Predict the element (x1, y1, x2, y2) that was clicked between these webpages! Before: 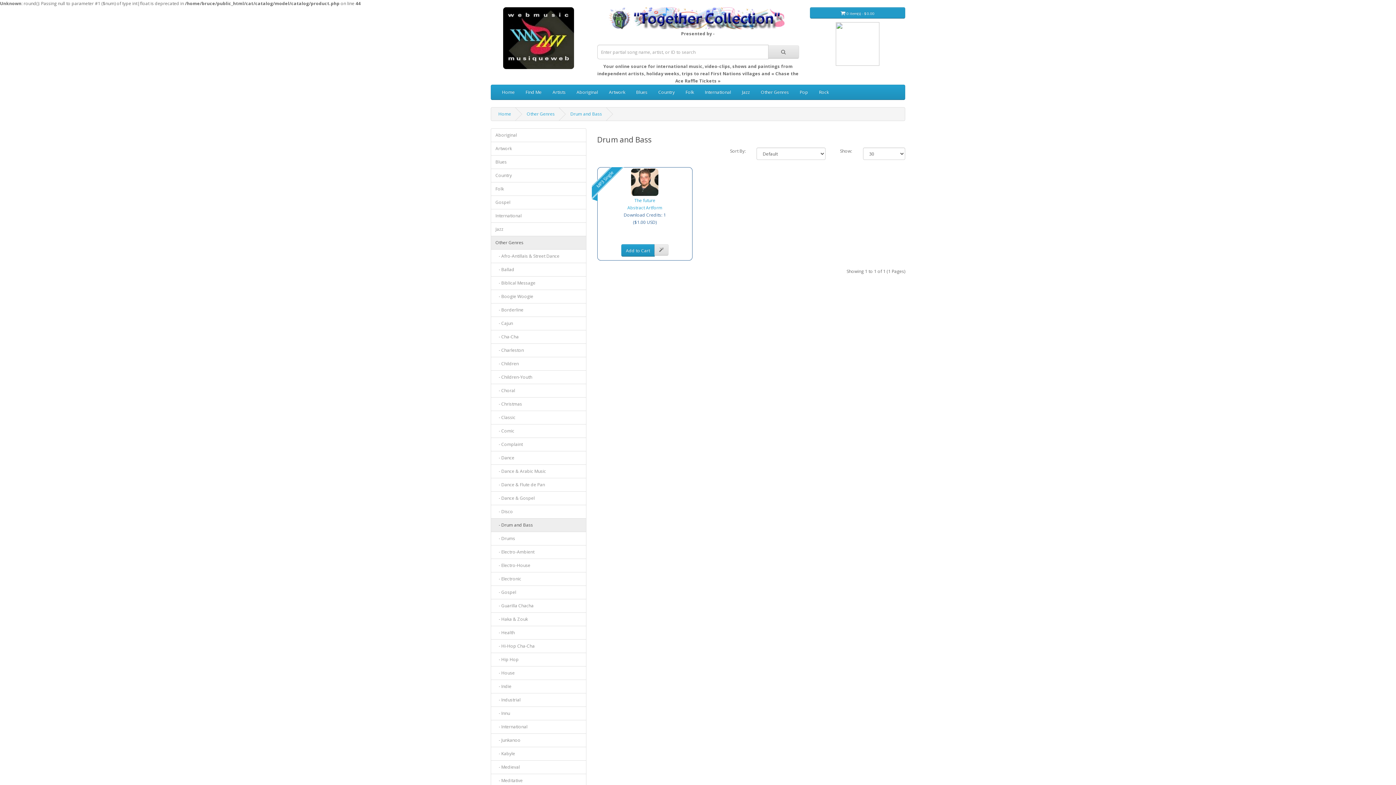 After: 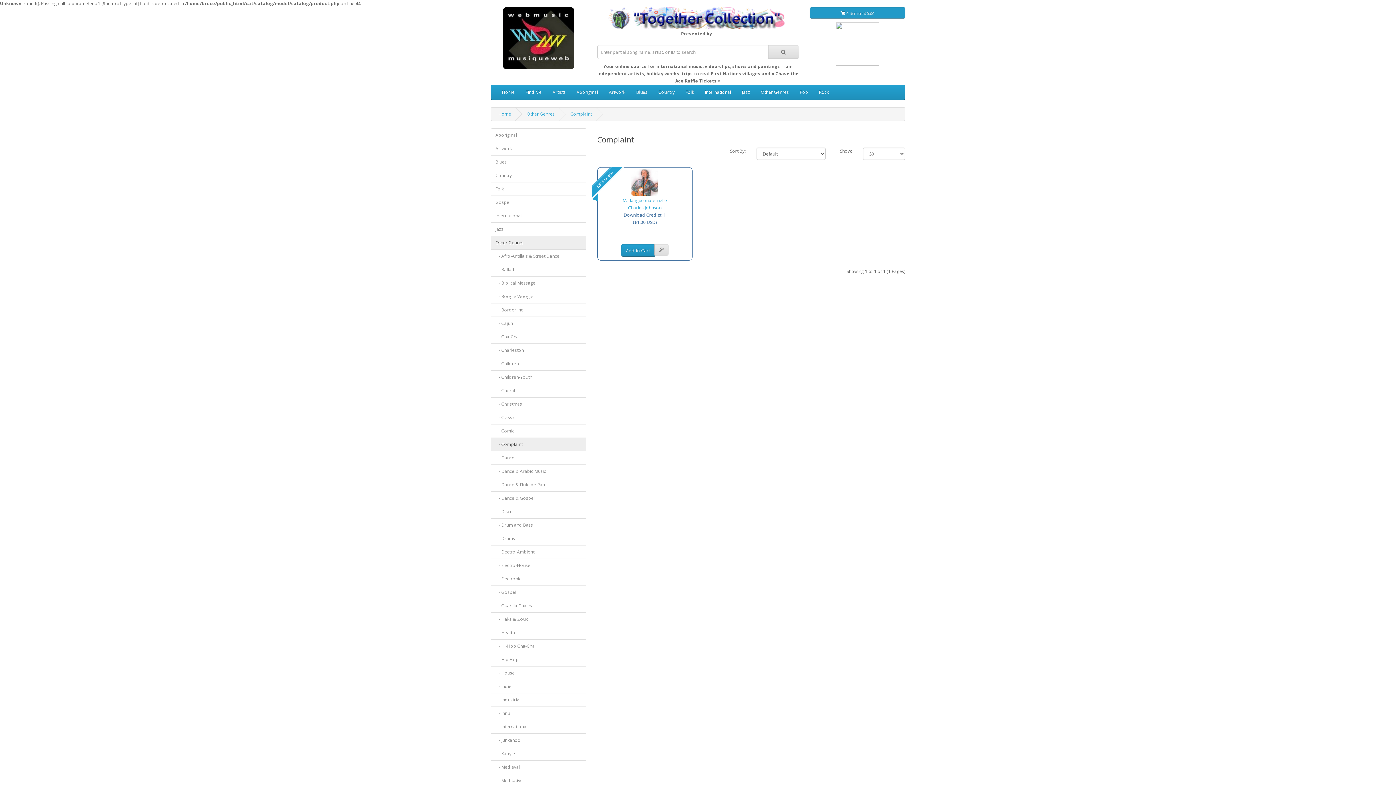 Action: label:    - Complaint bbox: (490, 437, 586, 451)